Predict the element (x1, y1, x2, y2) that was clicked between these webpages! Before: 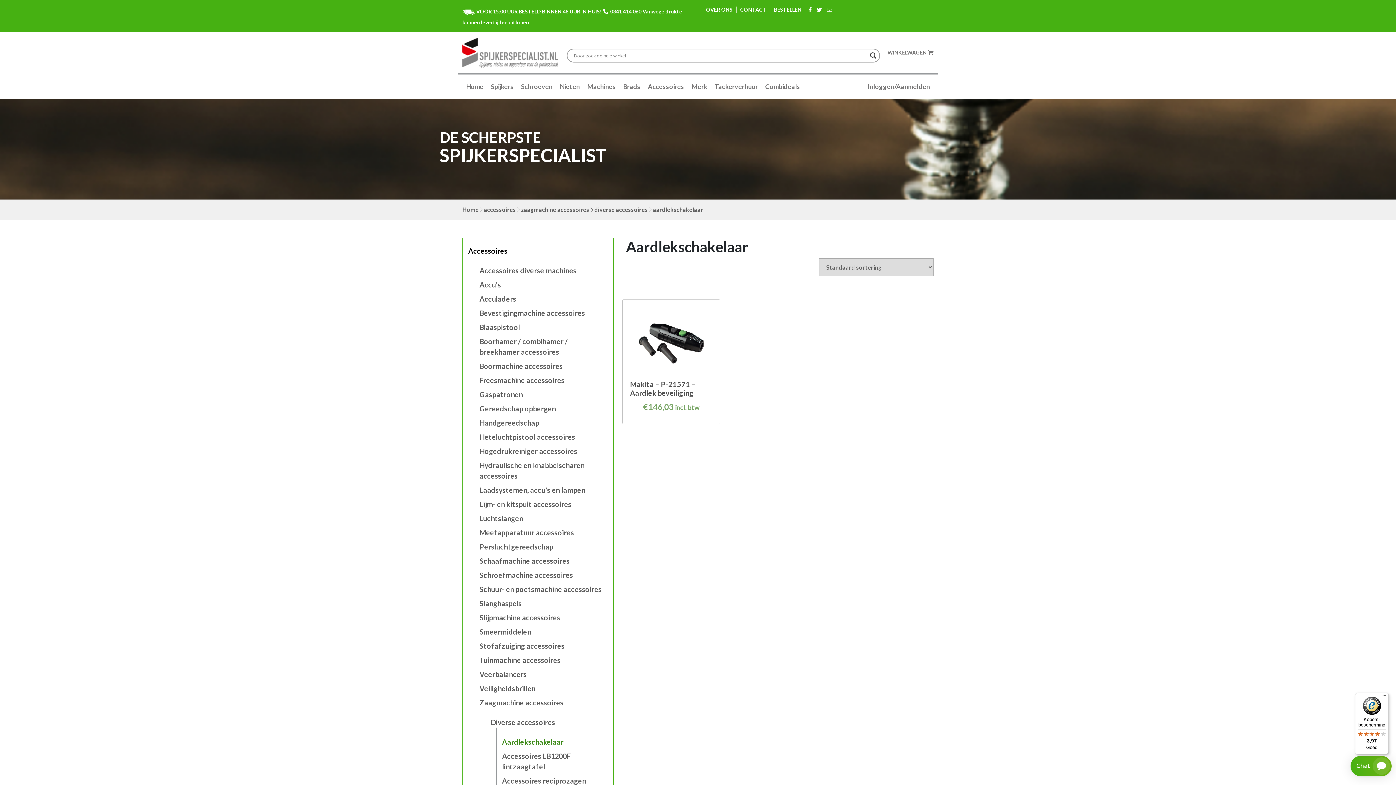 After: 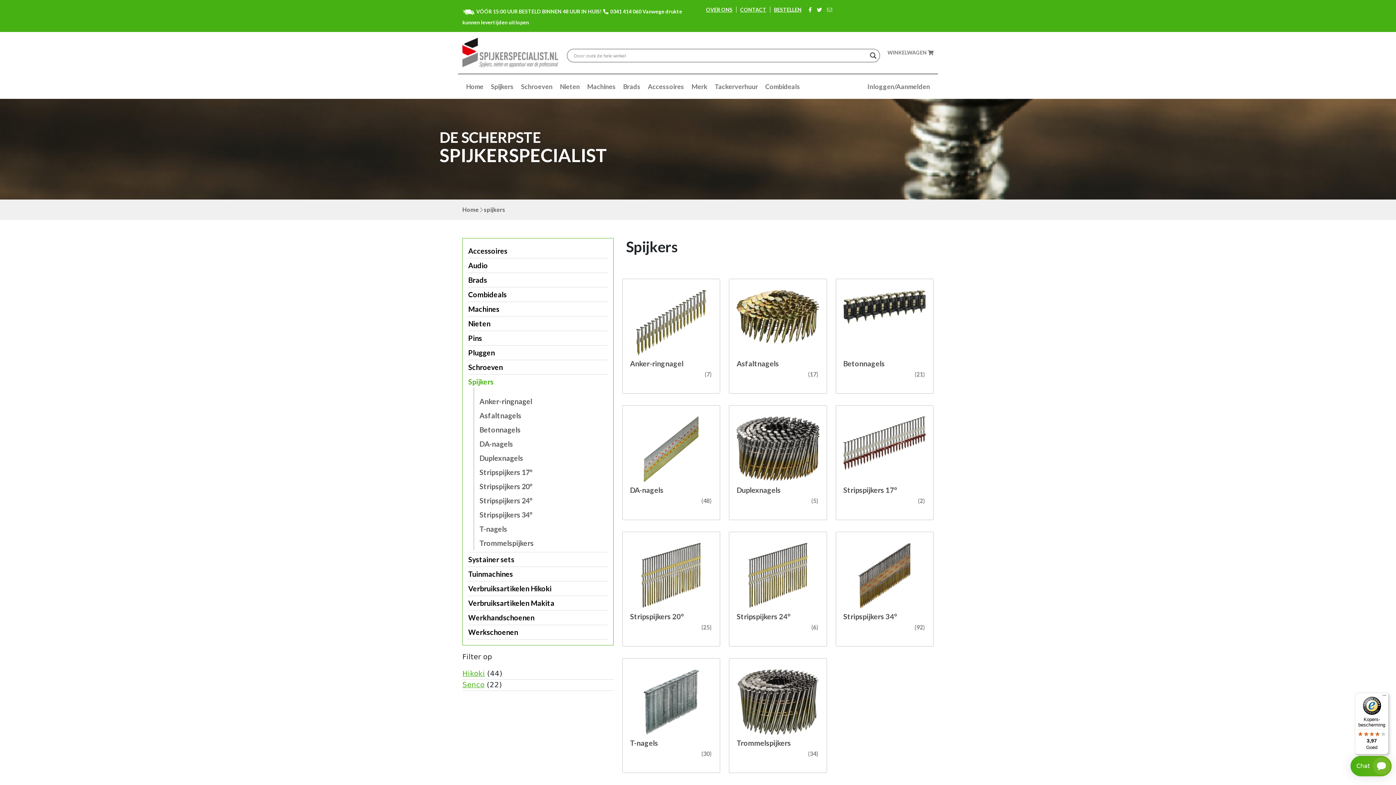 Action: label: Spijkers bbox: (490, 81, 513, 91)